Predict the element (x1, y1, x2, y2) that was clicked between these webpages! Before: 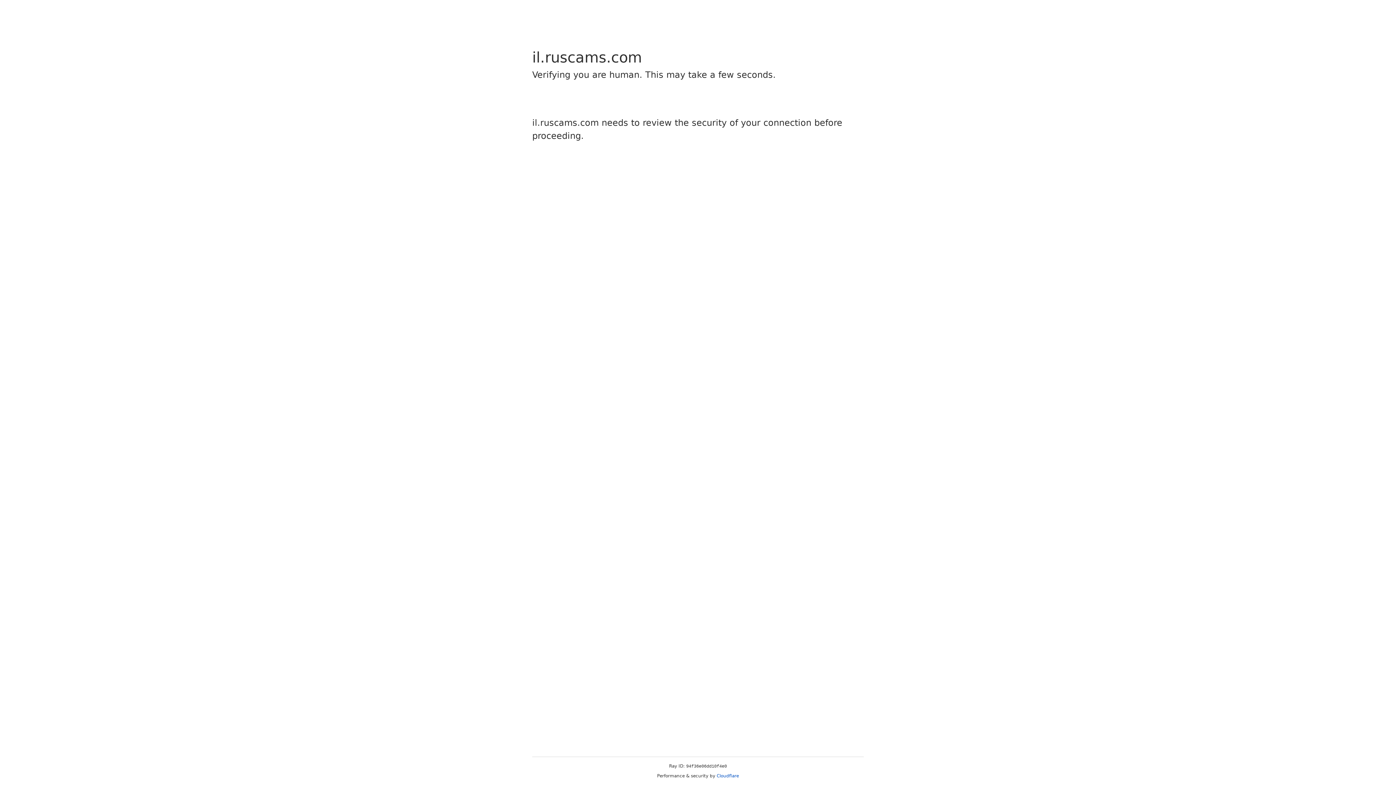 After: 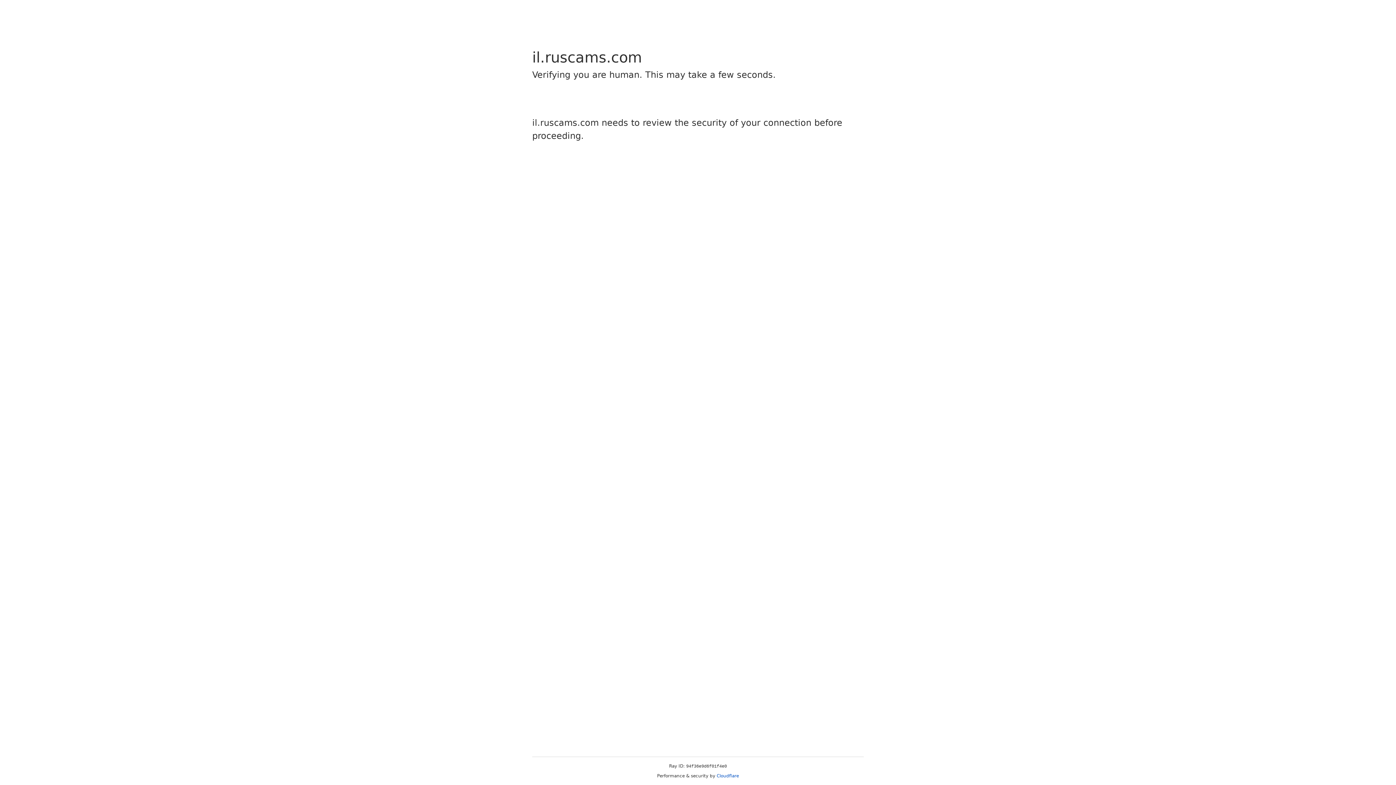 Action: label: Cloudflare bbox: (716, 773, 739, 778)